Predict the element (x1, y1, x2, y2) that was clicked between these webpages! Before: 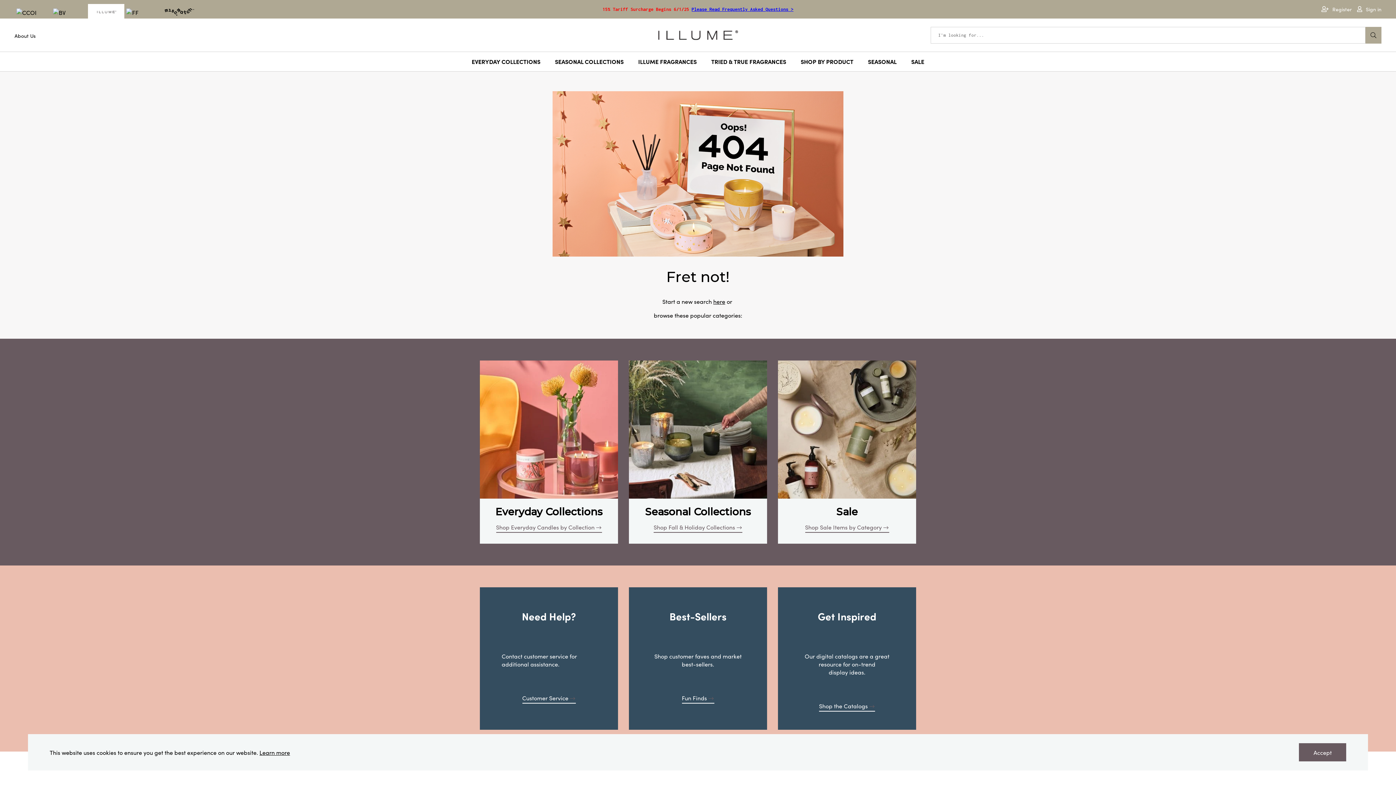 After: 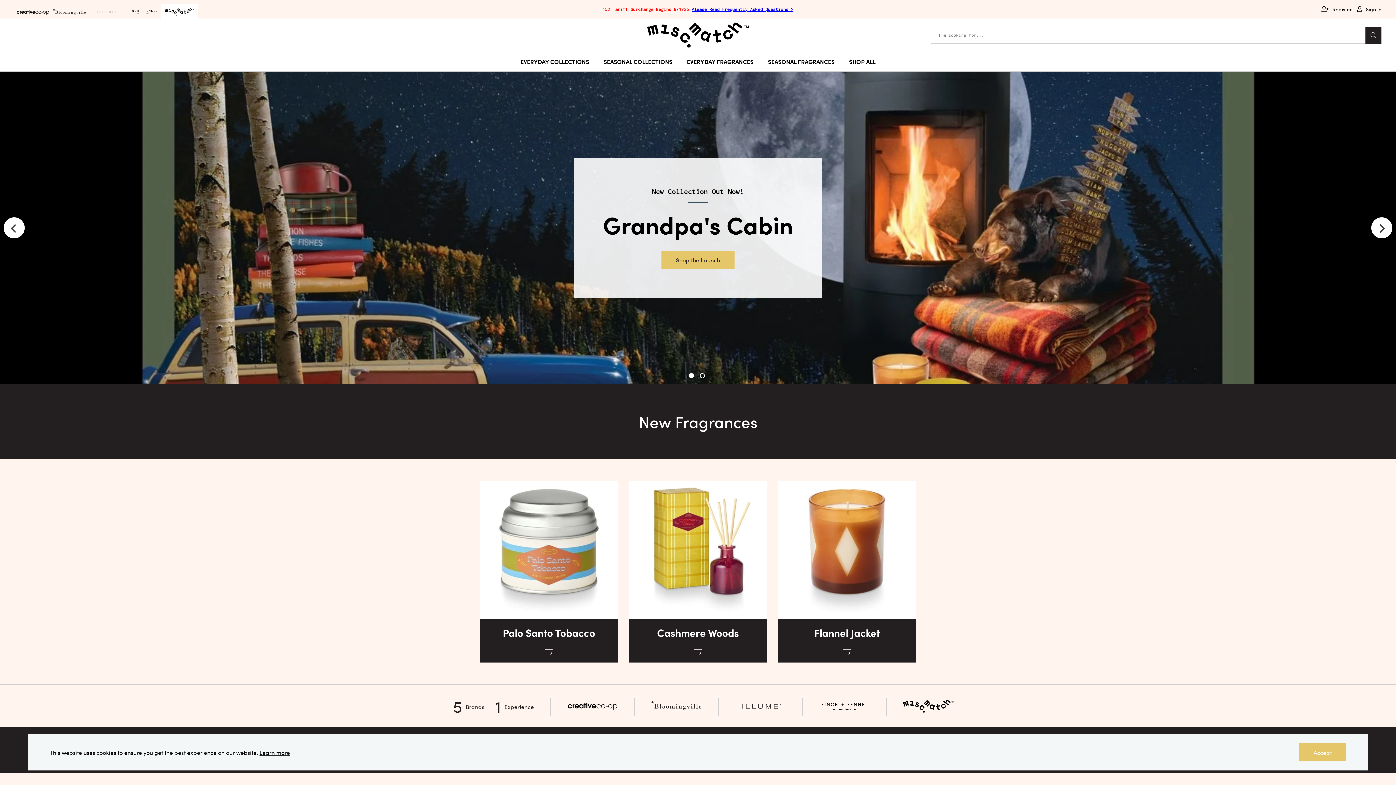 Action: bbox: (162, 6, 195, 15)